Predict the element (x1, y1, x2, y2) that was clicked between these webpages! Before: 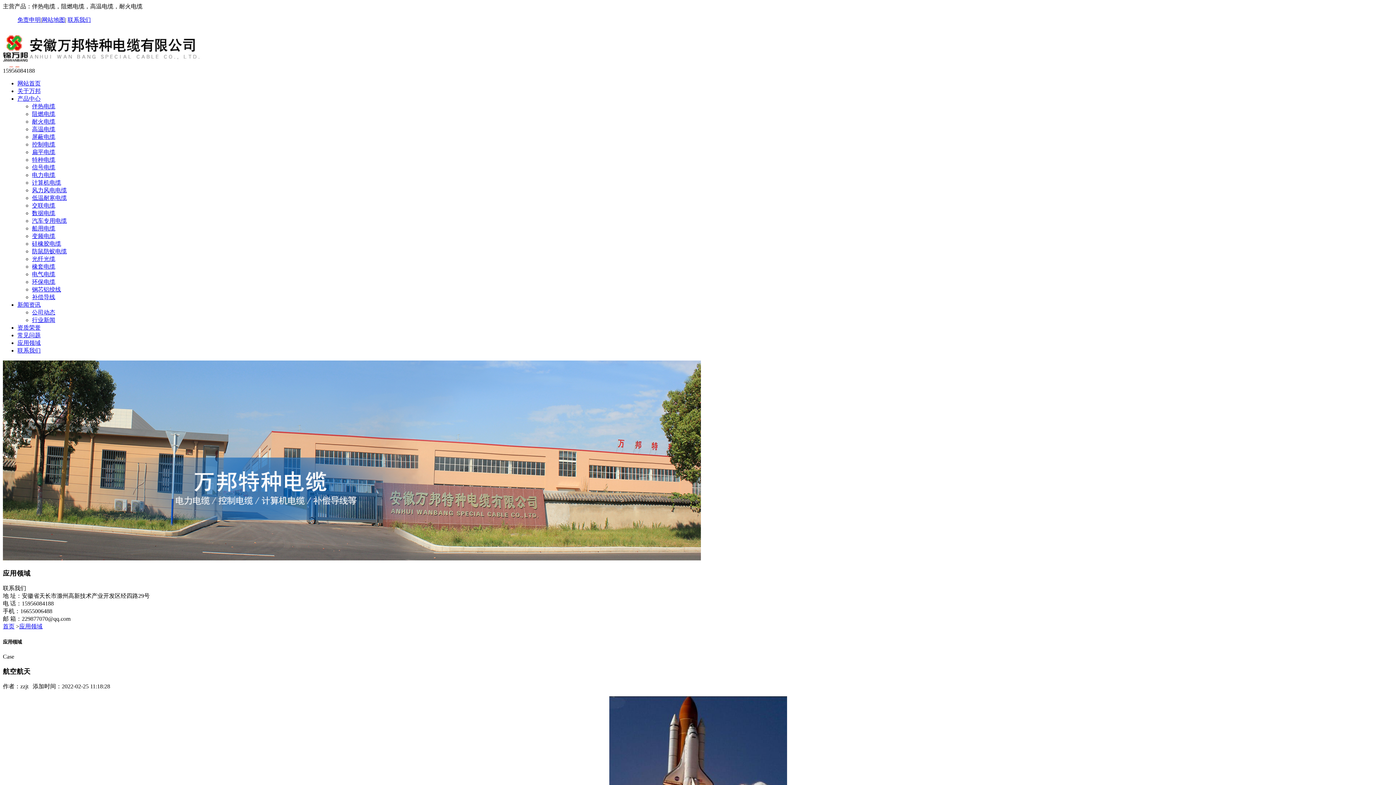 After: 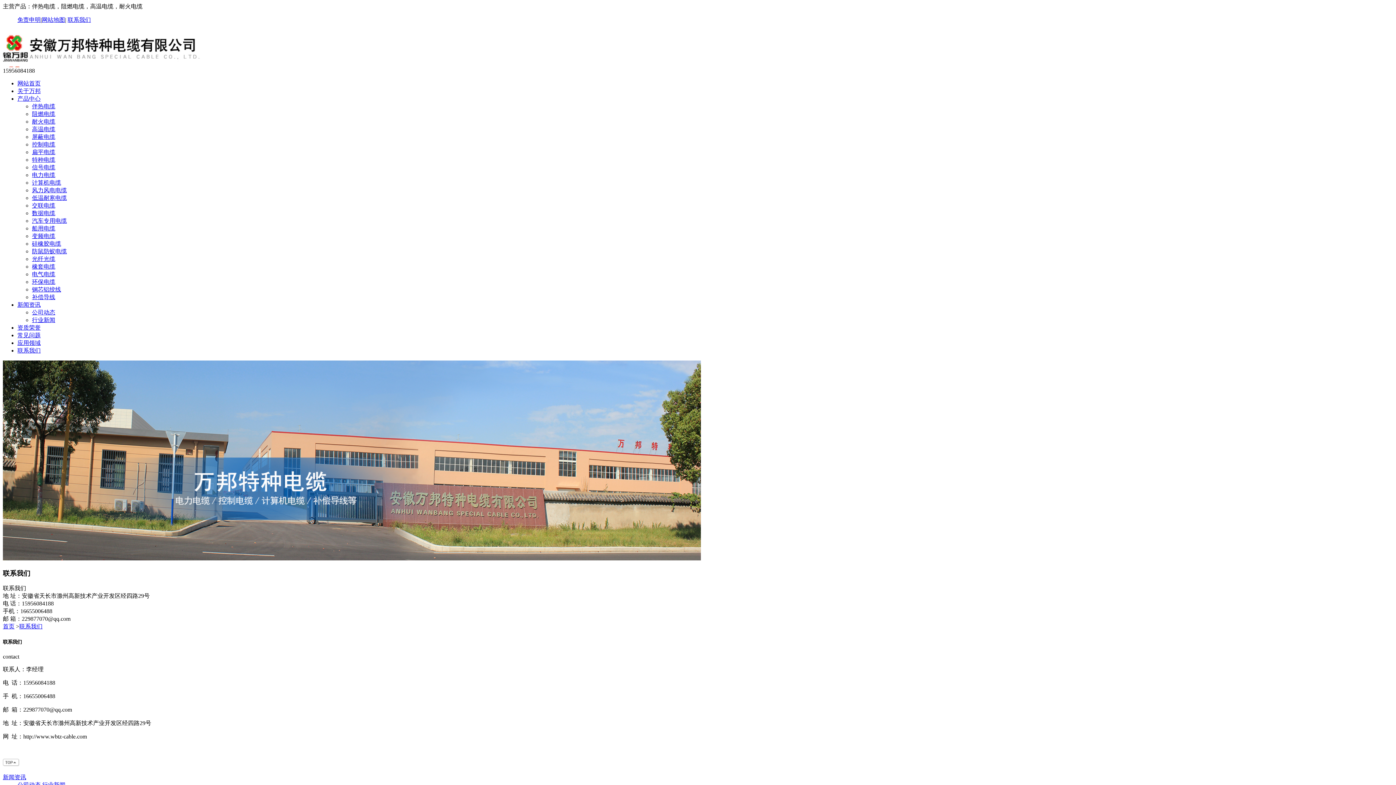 Action: bbox: (17, 347, 40, 353) label: 联系我们